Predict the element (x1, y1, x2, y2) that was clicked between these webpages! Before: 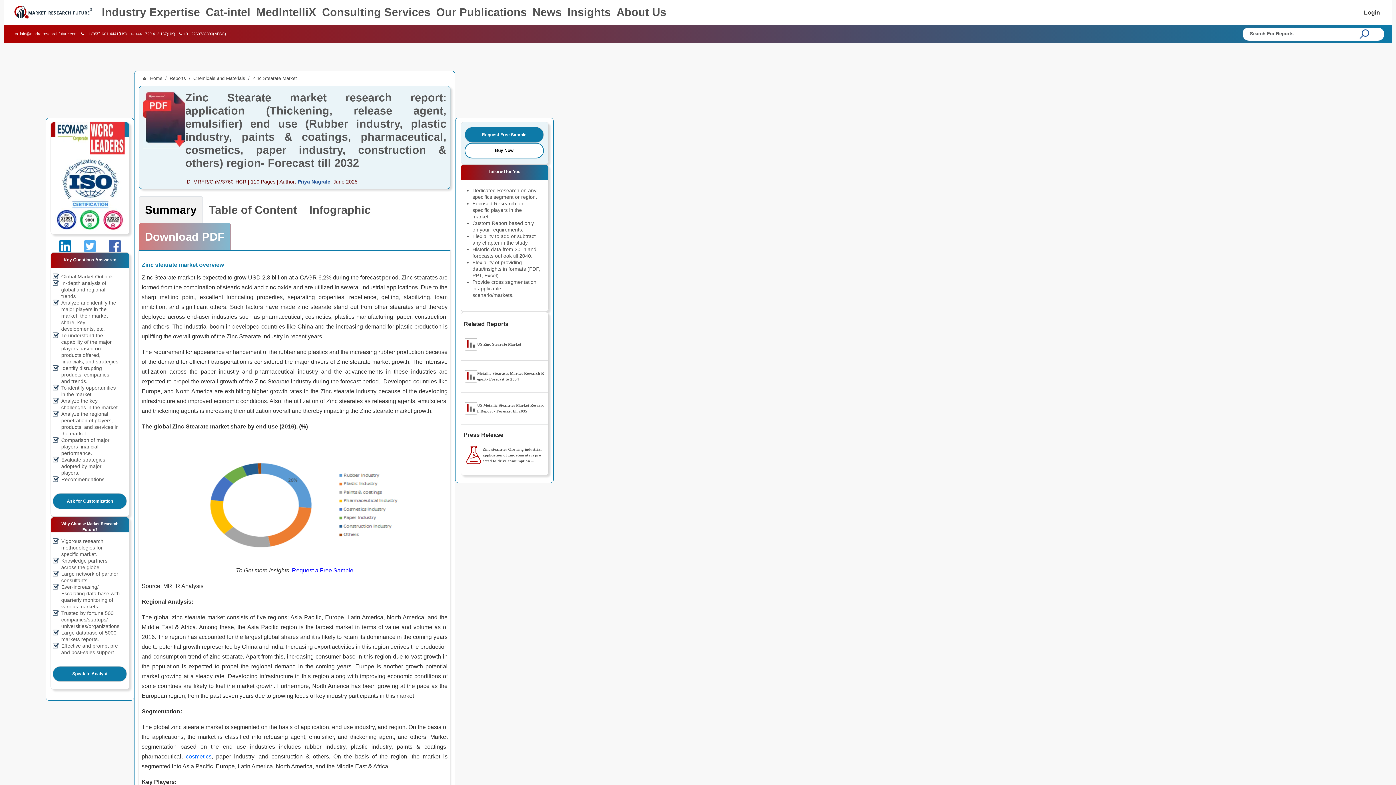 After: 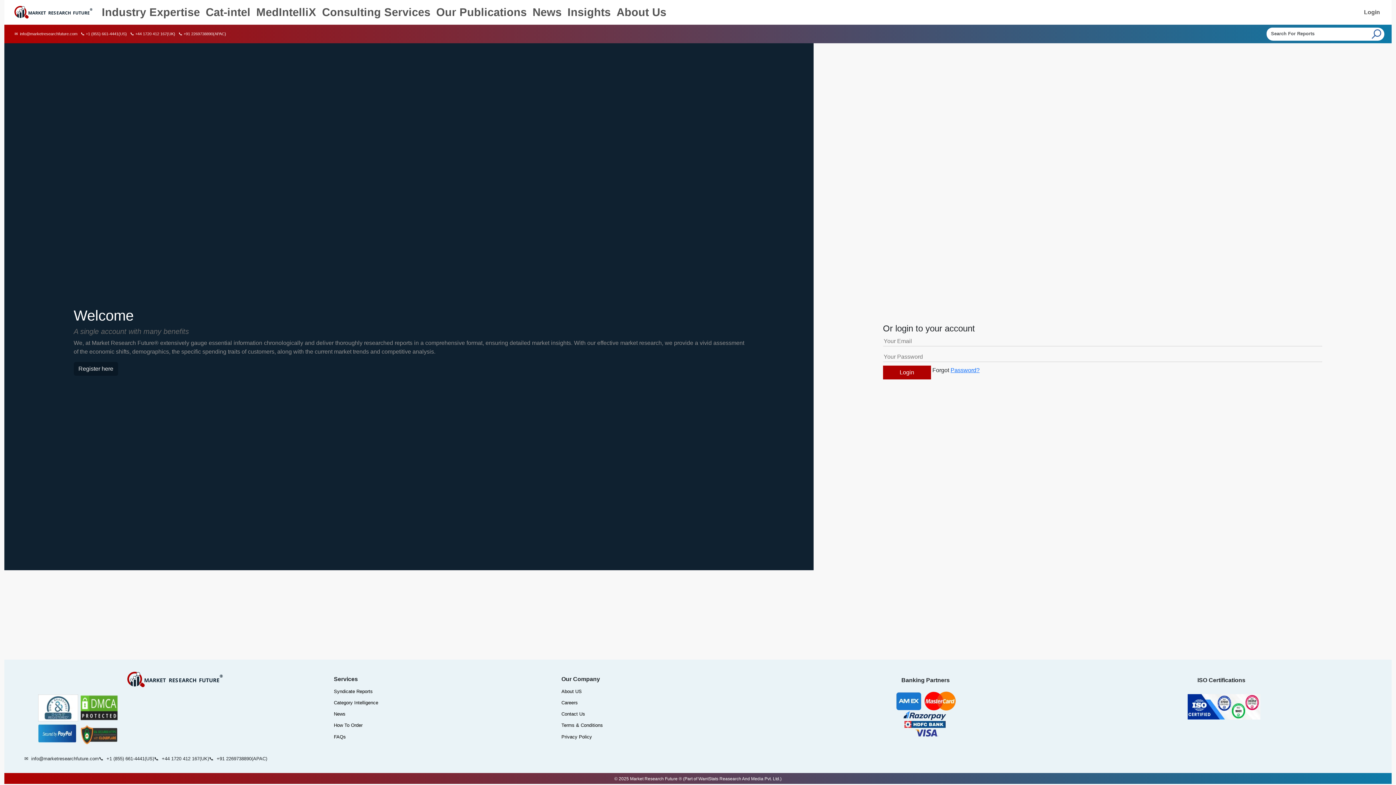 Action: label: Login bbox: (1361, 7, 1383, 16)